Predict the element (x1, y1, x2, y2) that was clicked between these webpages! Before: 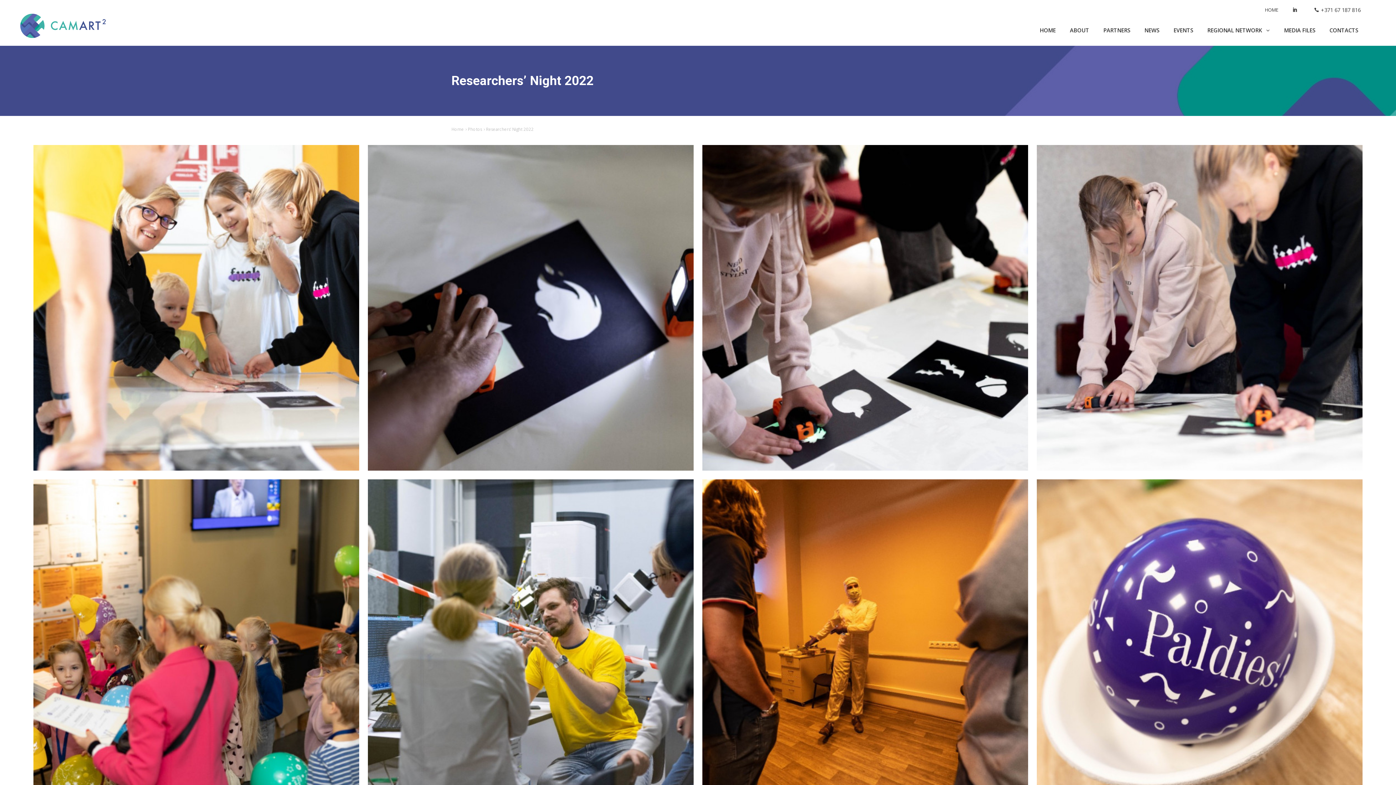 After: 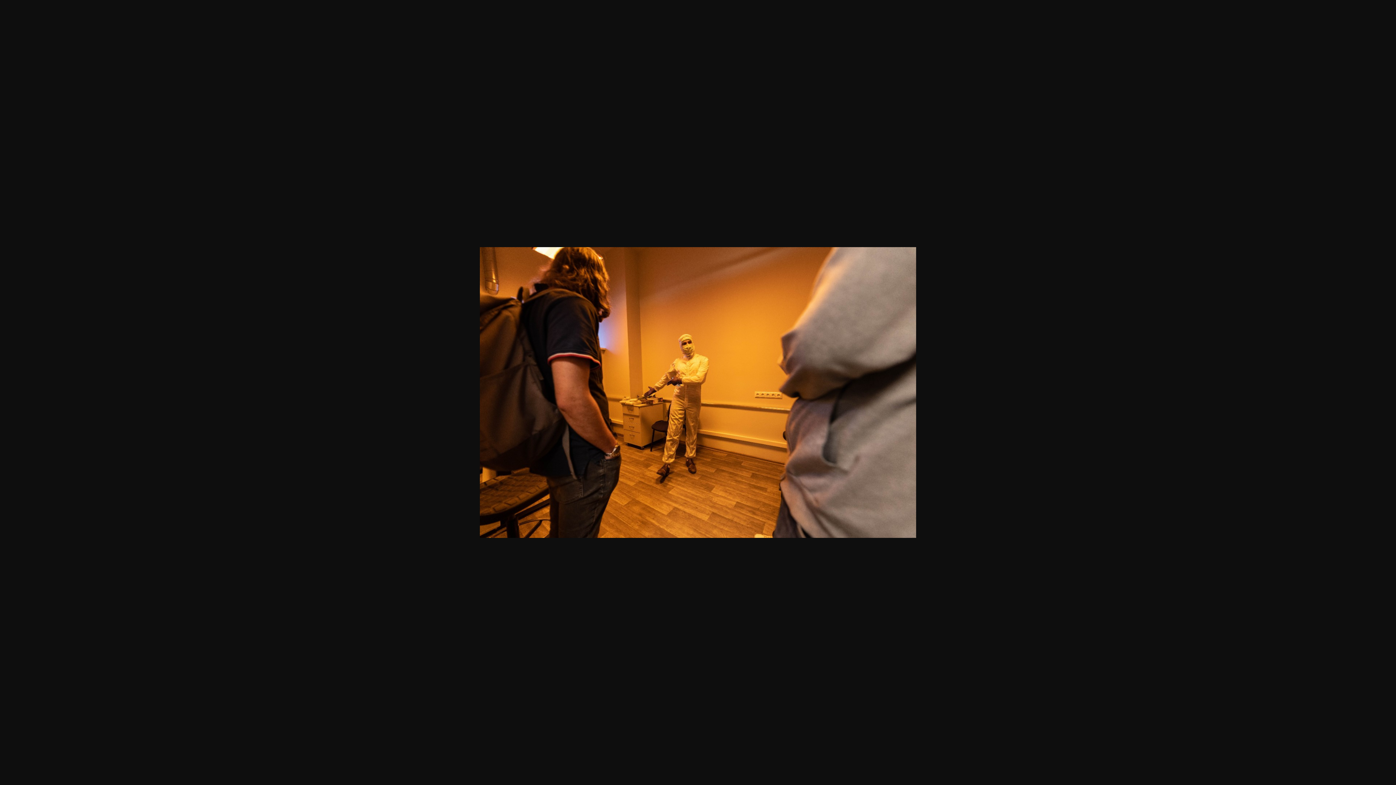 Action: bbox: (702, 479, 1028, 805)